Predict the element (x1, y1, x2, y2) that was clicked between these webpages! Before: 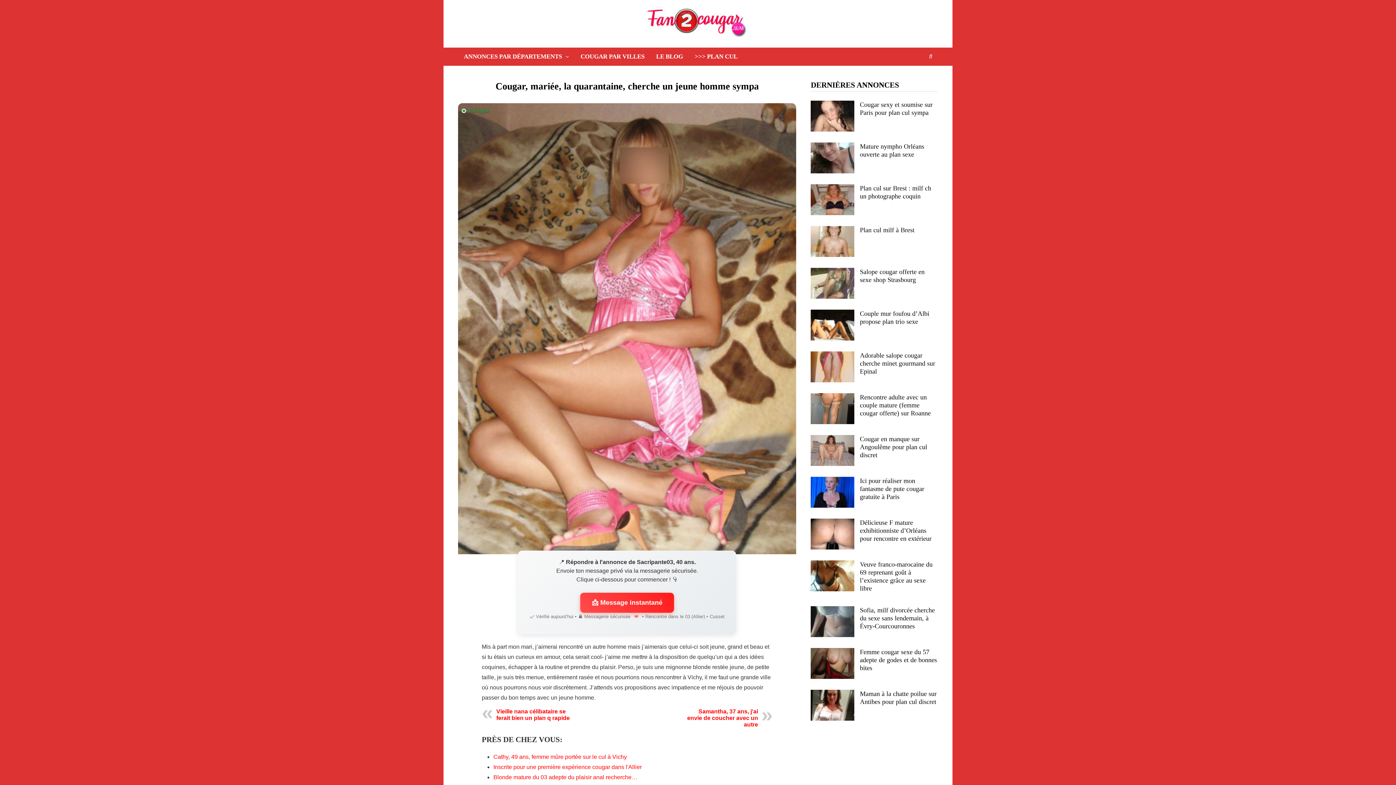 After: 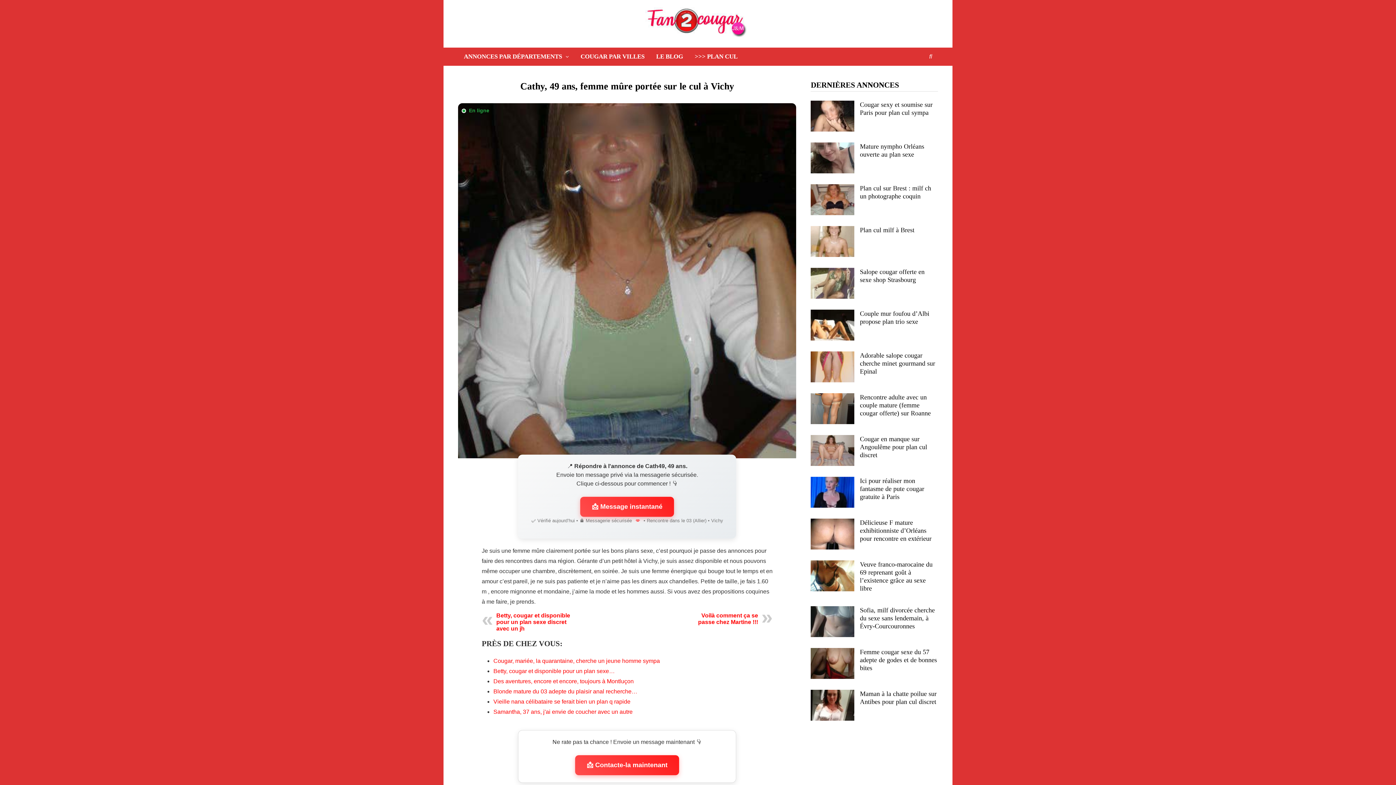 Action: bbox: (493, 754, 626, 760) label: Cathy, 49 ans, femme mûre portée sur le cul à Vichy